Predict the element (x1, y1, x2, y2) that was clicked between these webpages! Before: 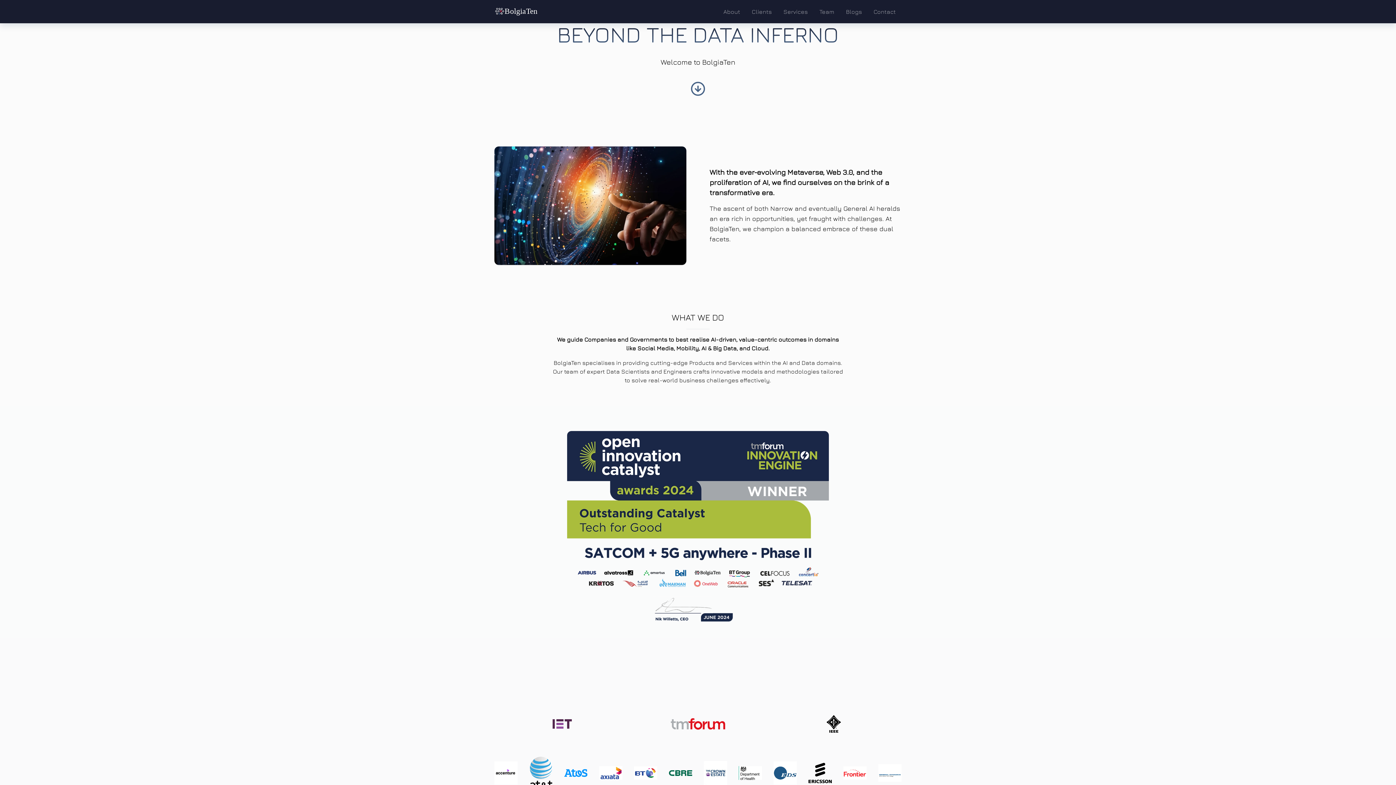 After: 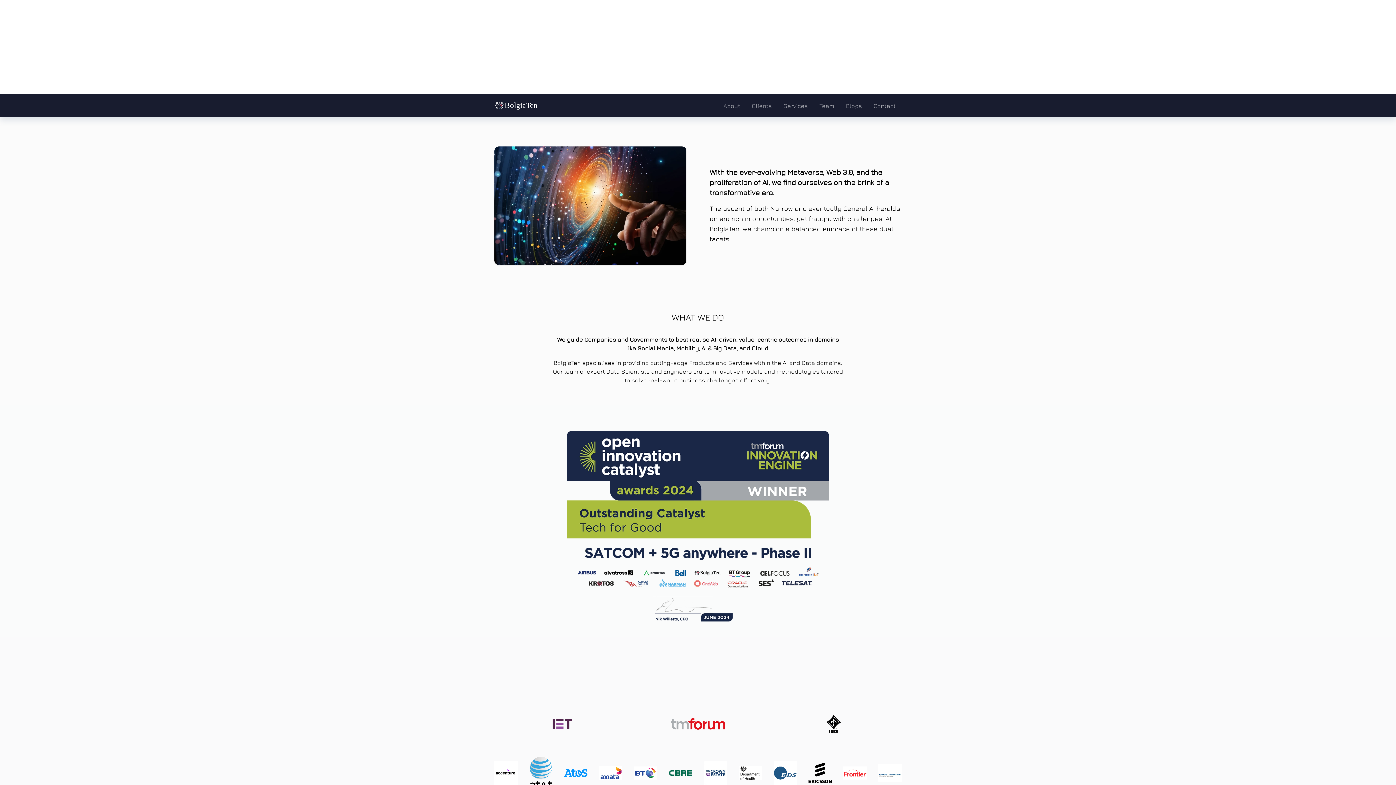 Action: label: About bbox: (717, 5, 746, 17)